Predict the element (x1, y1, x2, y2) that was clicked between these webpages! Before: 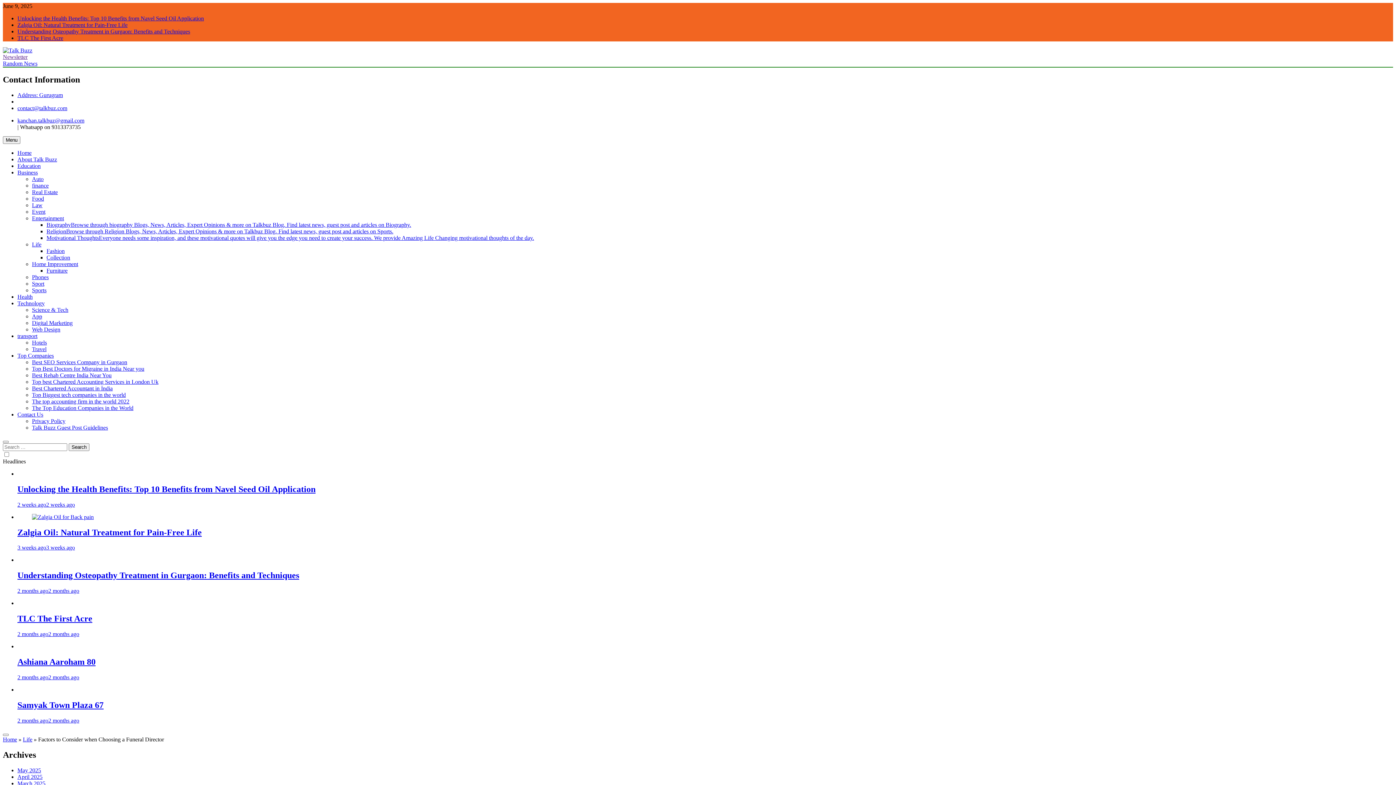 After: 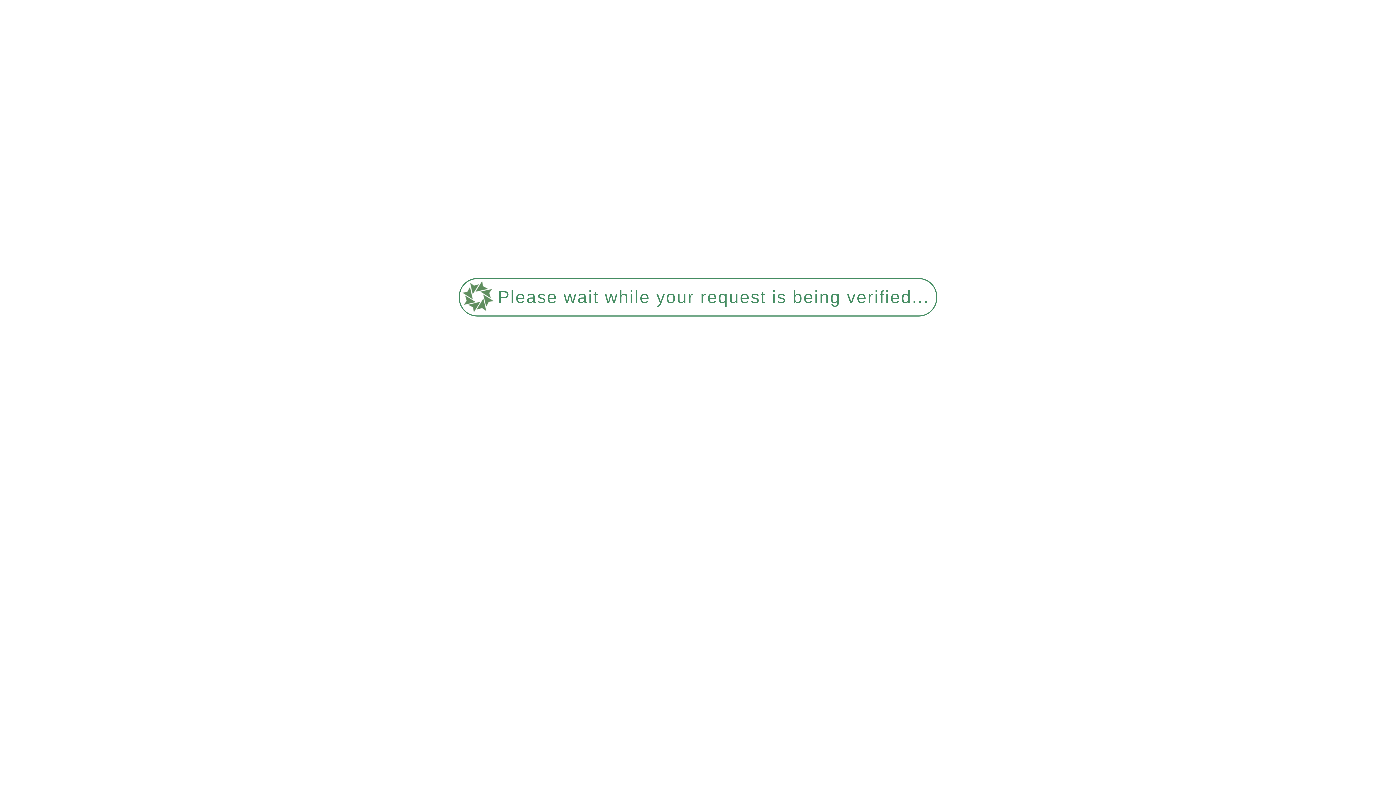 Action: bbox: (17, 767, 41, 773) label: May 2025